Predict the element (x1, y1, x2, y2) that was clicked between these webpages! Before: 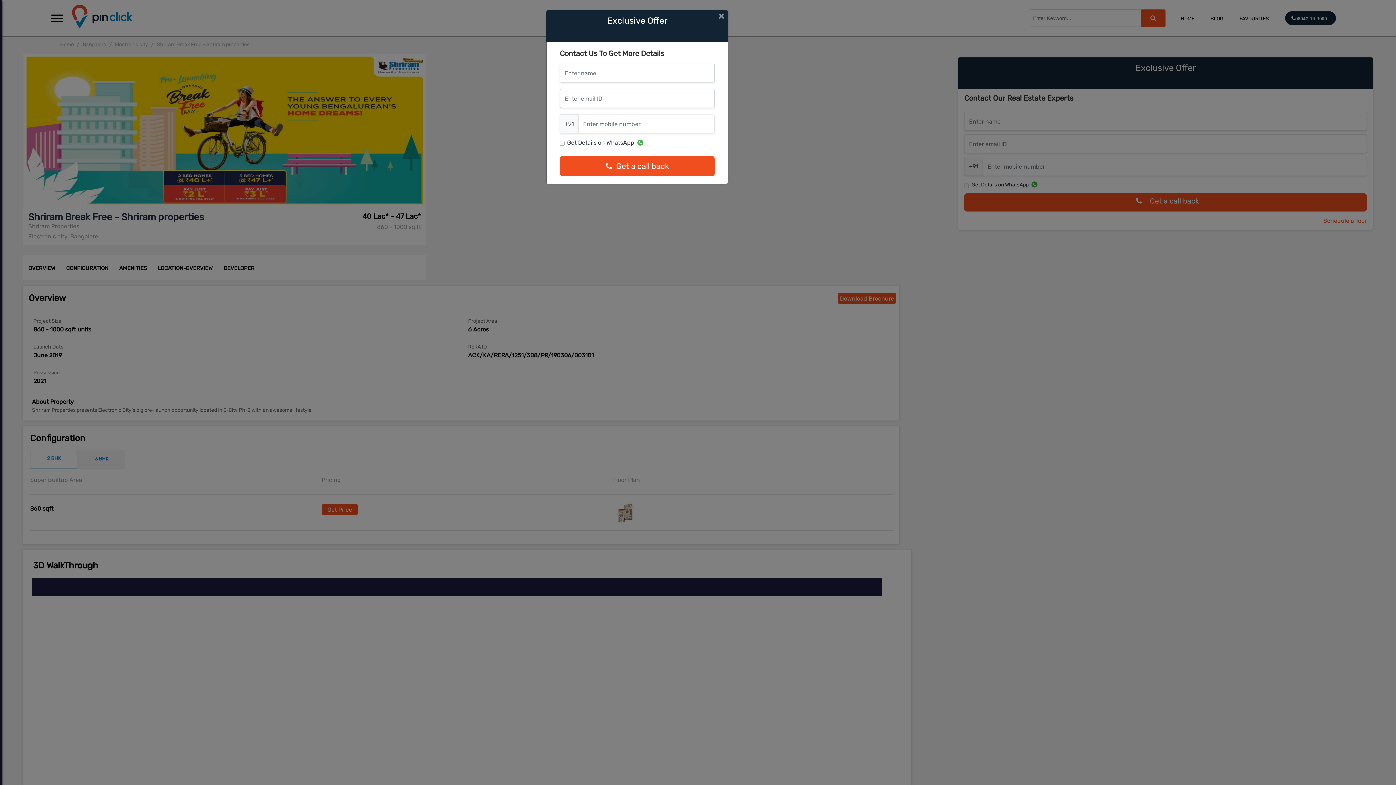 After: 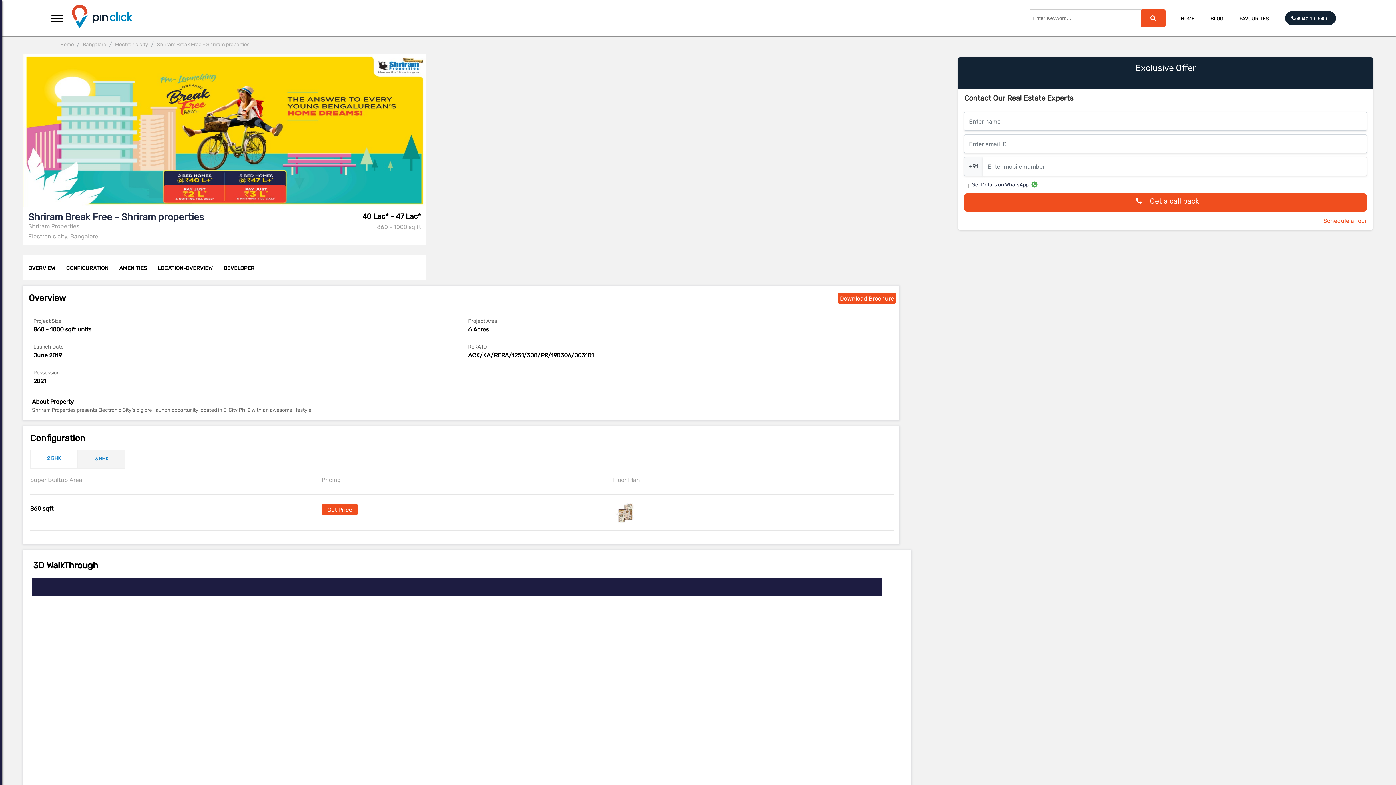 Action: label: Close bbox: (718, 9, 724, 19)